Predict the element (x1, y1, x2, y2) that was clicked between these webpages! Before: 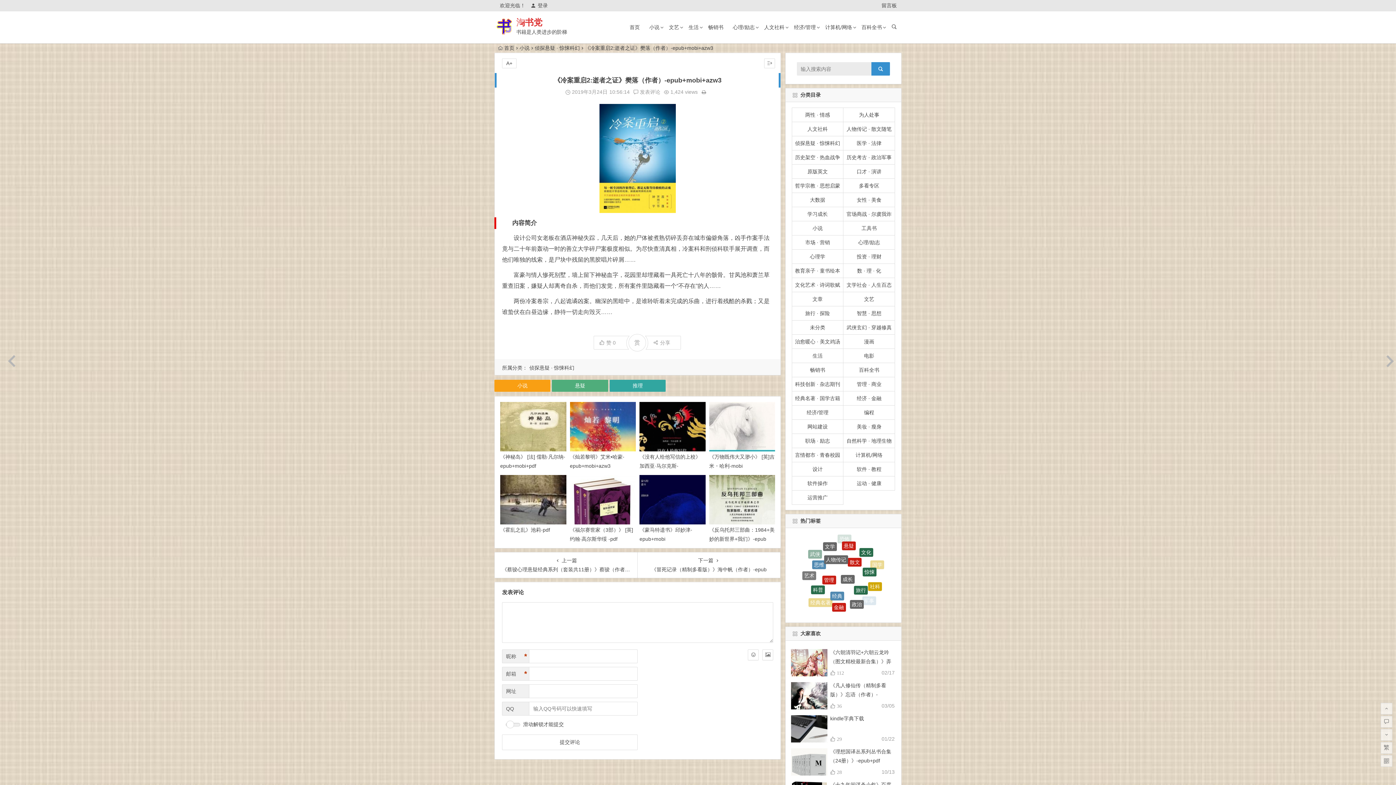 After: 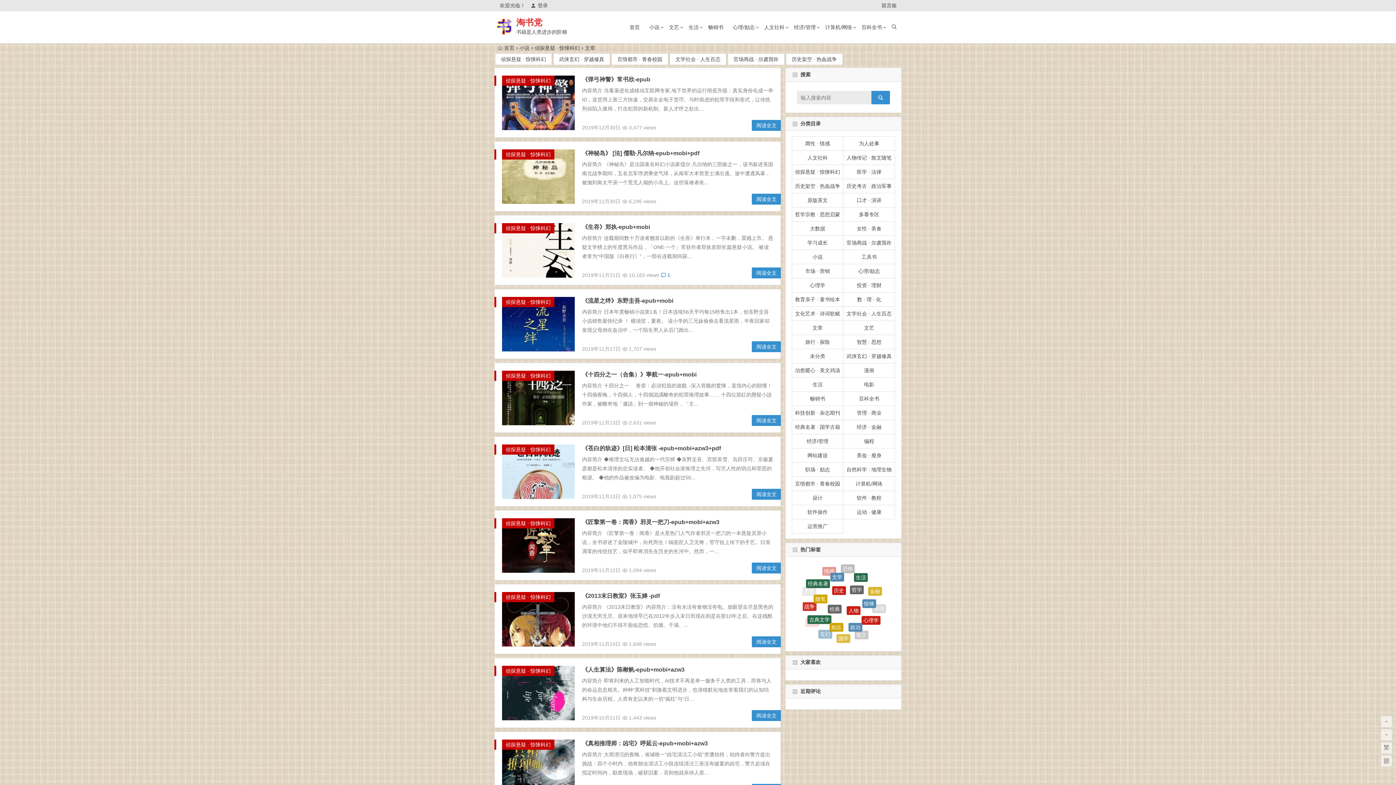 Action: label: 侦探悬疑 · 惊悚科幻 bbox: (791, 136, 843, 150)